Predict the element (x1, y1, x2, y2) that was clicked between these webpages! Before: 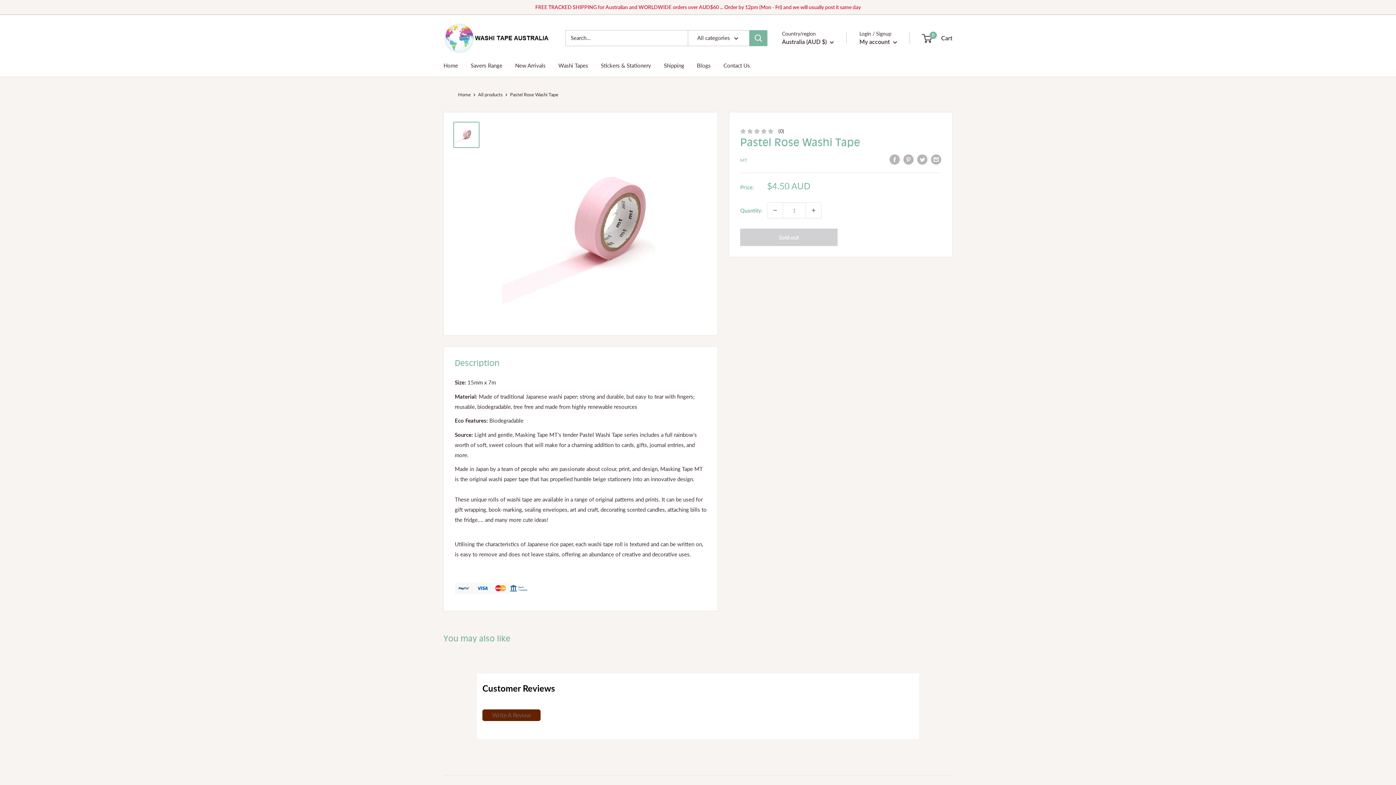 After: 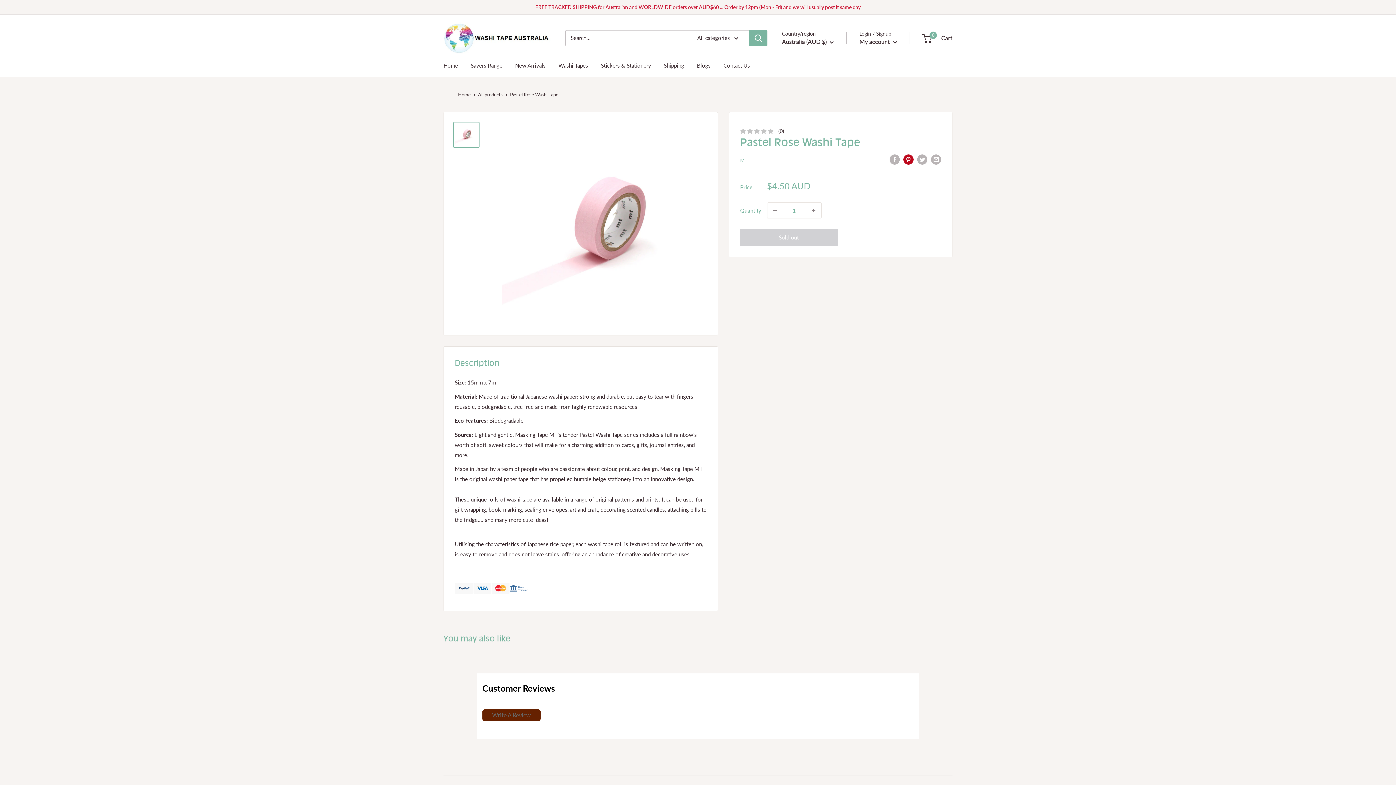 Action: bbox: (903, 153, 913, 164) label: Pin on Pinterest